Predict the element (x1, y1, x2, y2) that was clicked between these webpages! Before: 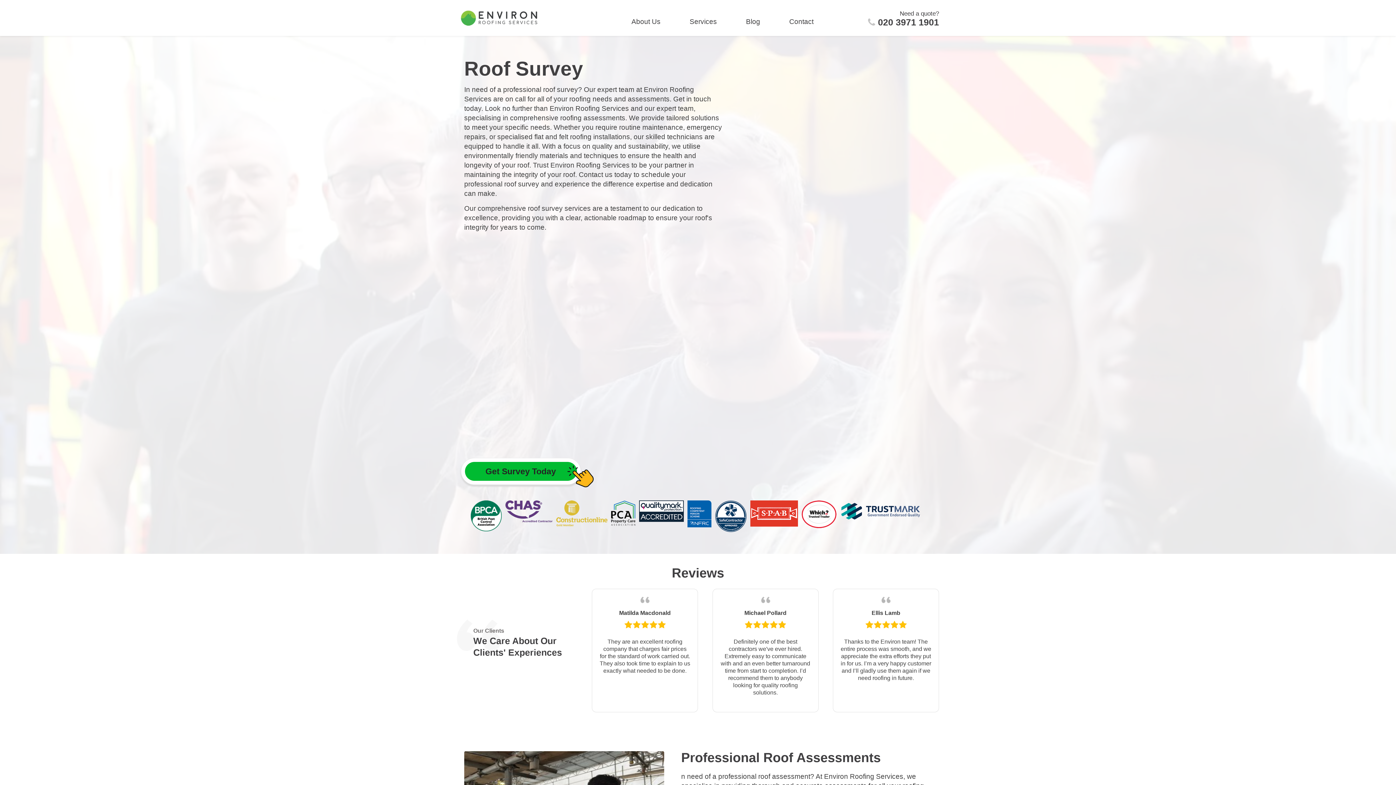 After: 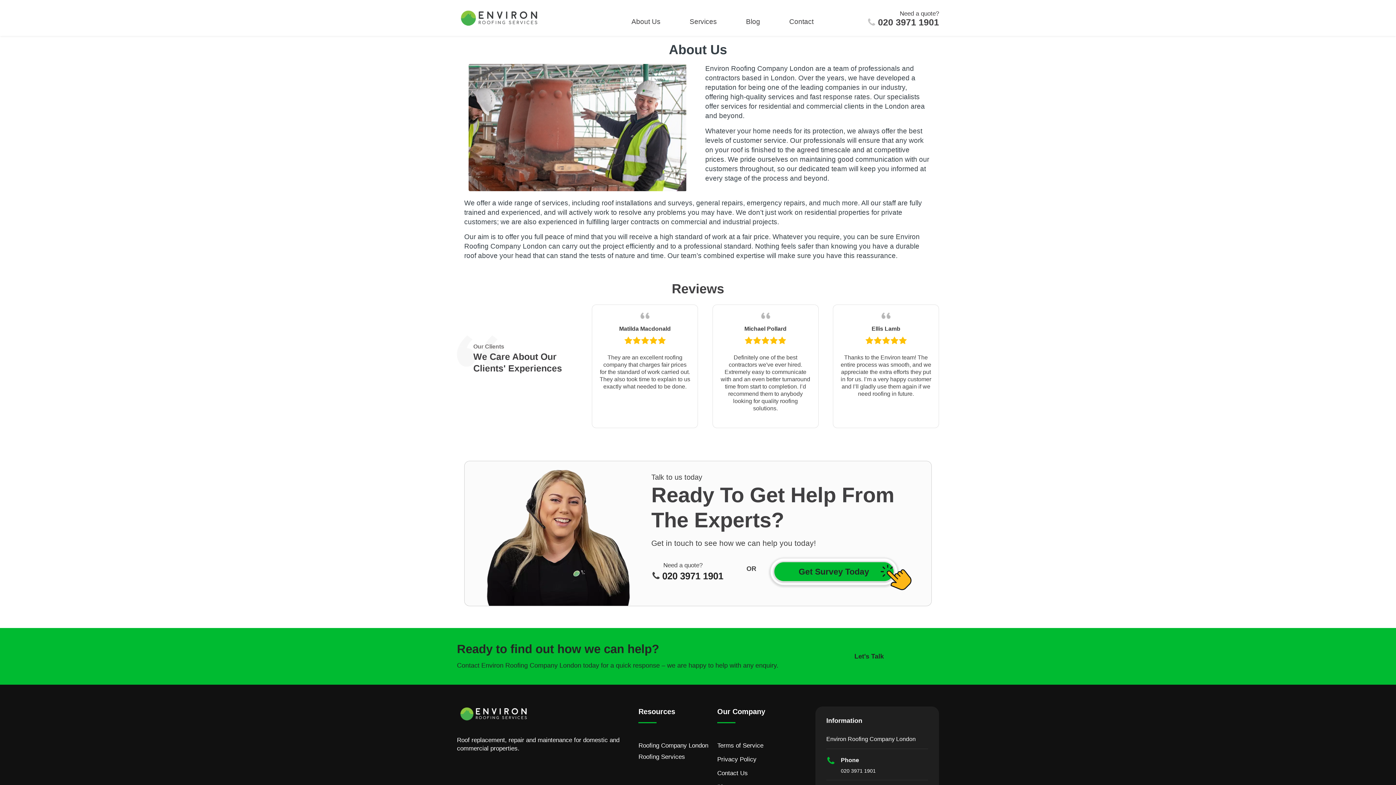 Action: bbox: (624, 7, 668, 36) label: About Us